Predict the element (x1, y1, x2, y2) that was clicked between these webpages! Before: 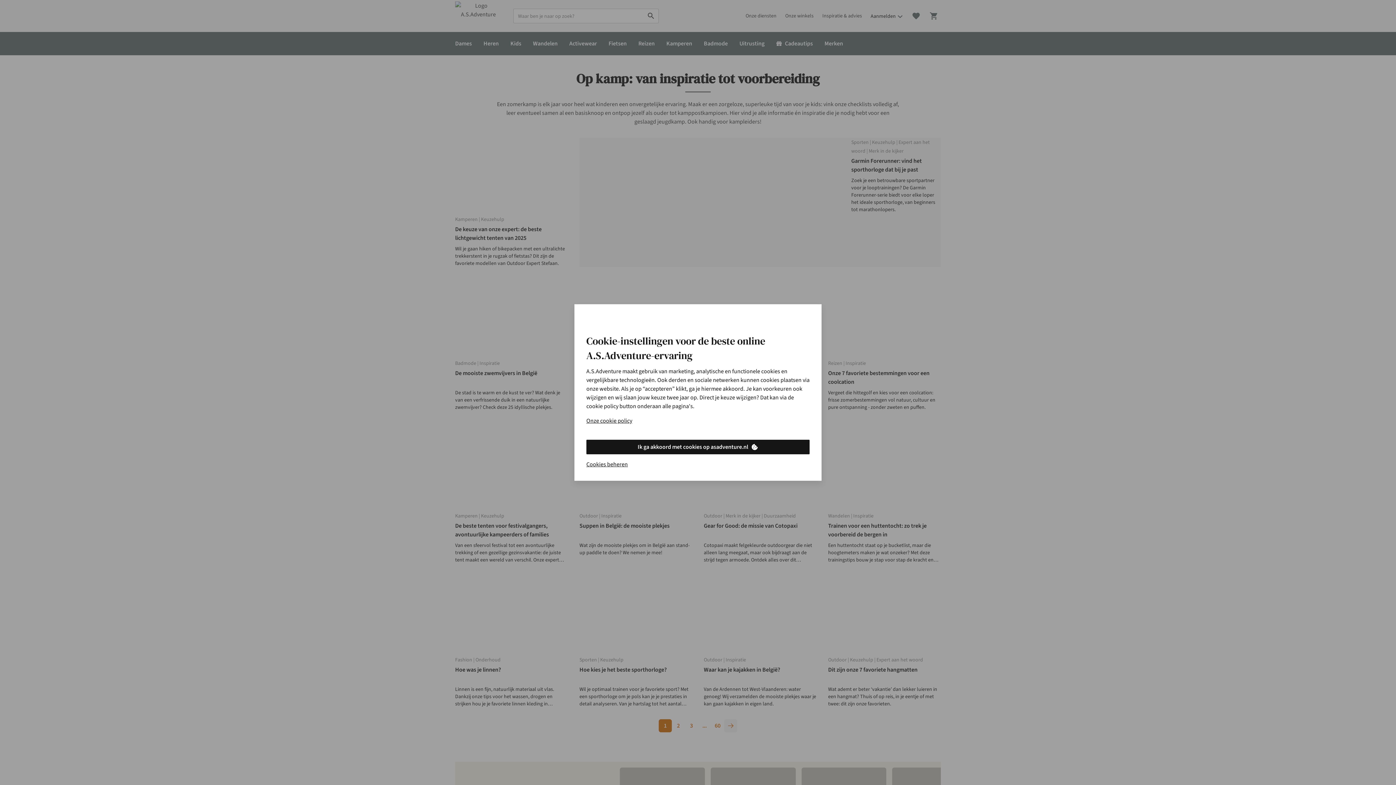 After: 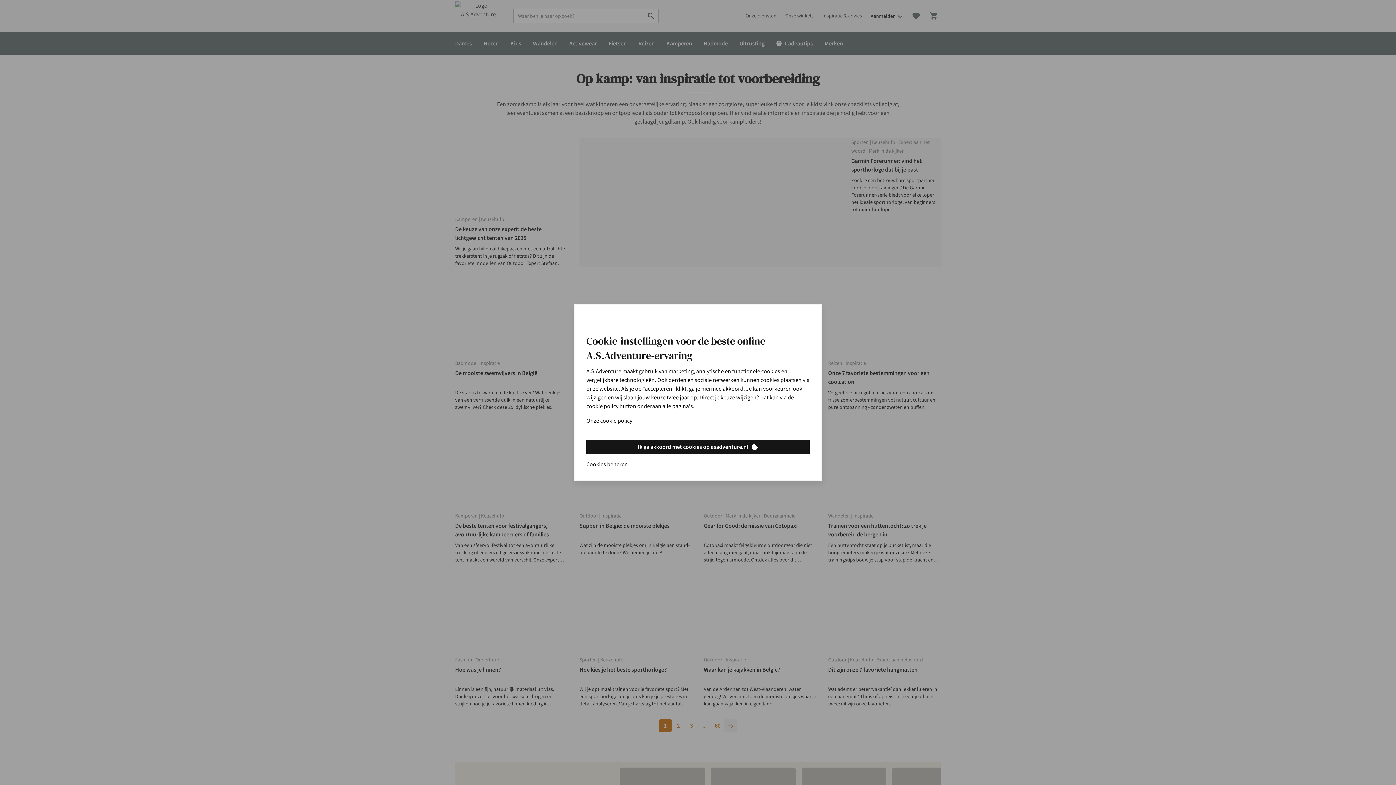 Action: bbox: (586, 416, 632, 425) label: Onze cookie policy